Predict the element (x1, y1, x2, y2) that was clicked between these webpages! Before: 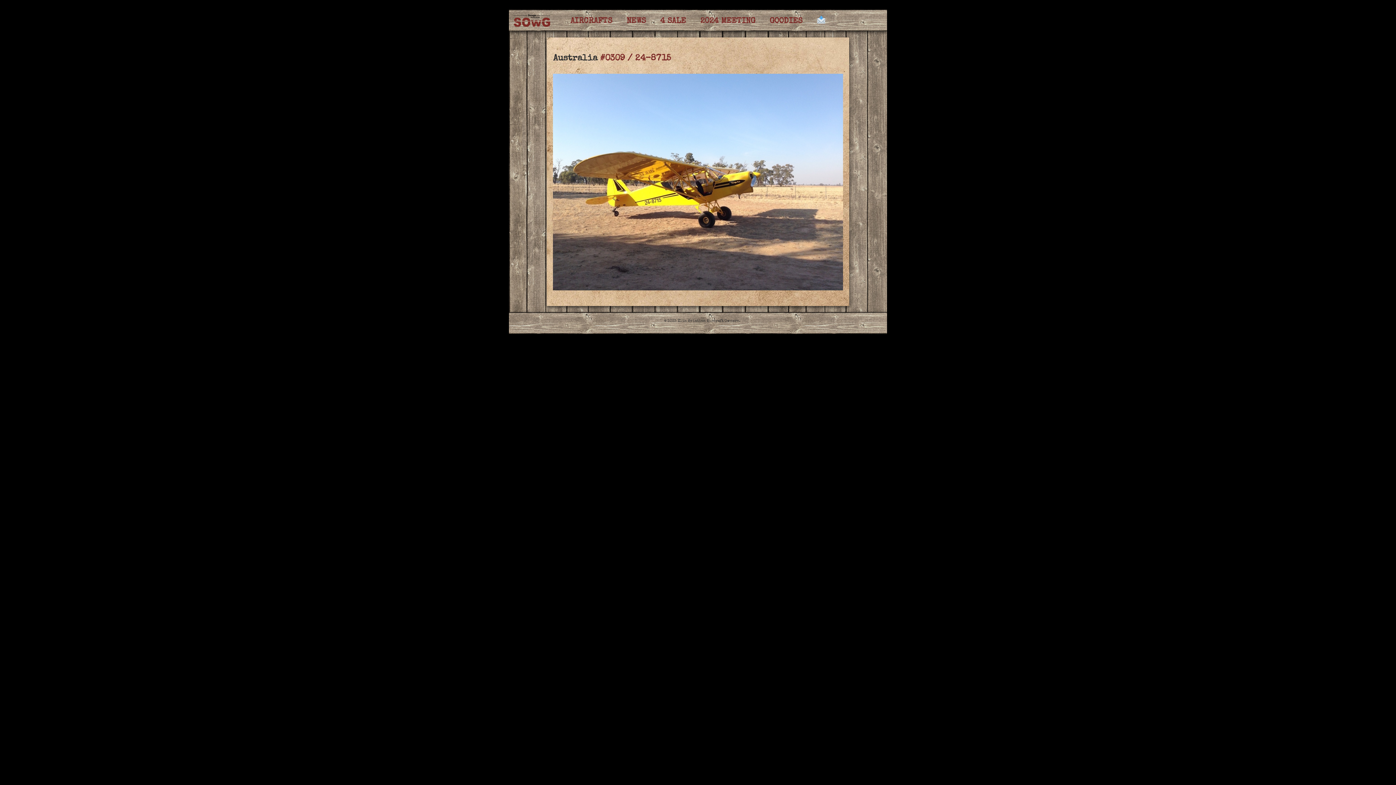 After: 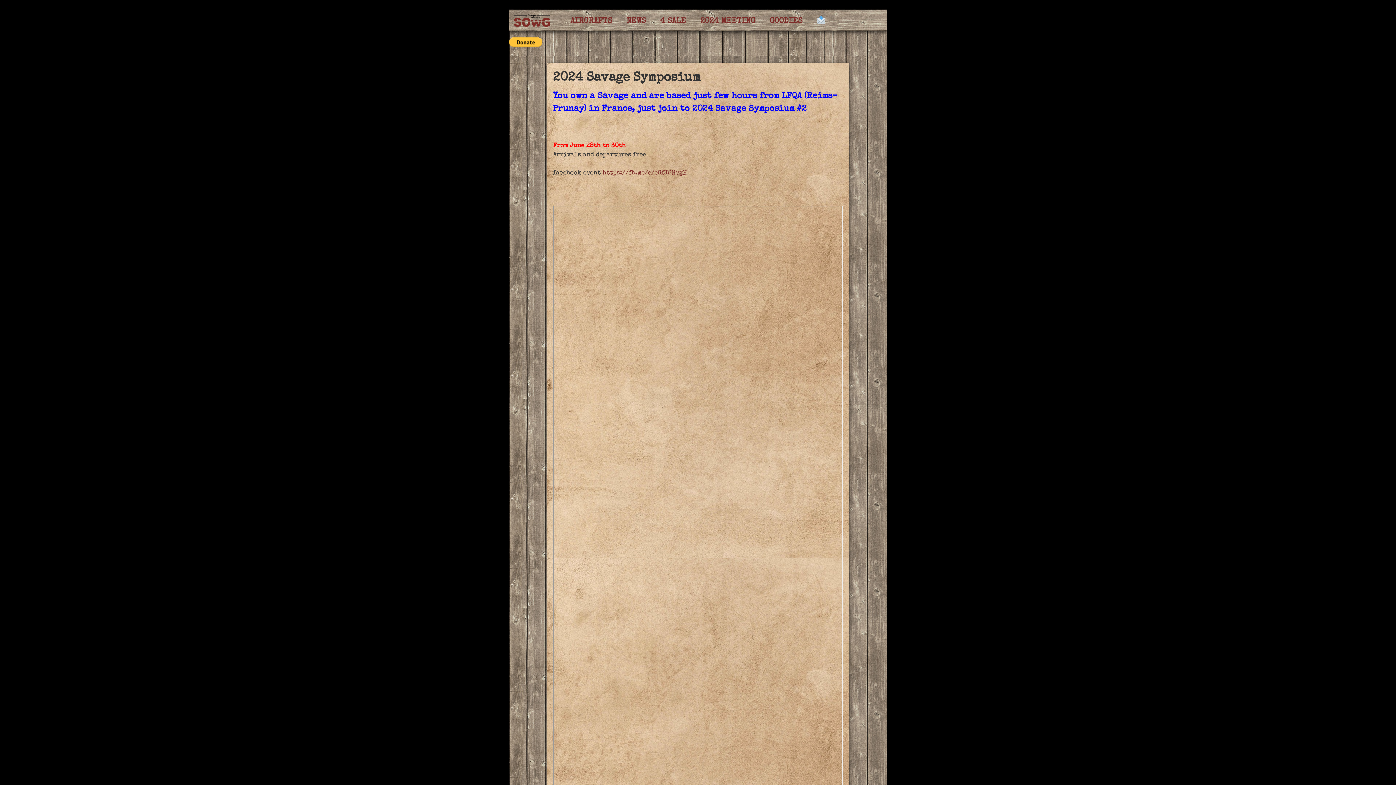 Action: bbox: (700, 17, 755, 25) label: 2024 MEETING